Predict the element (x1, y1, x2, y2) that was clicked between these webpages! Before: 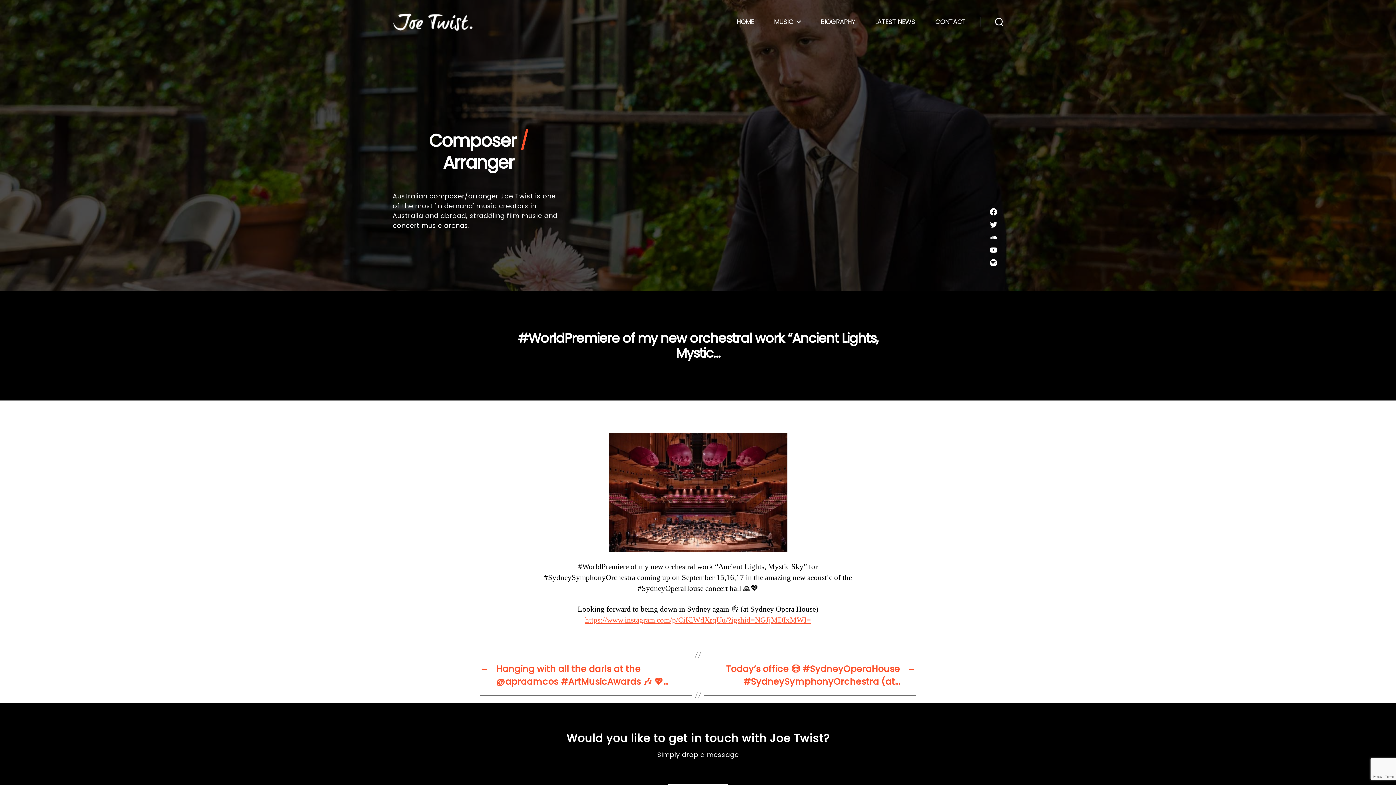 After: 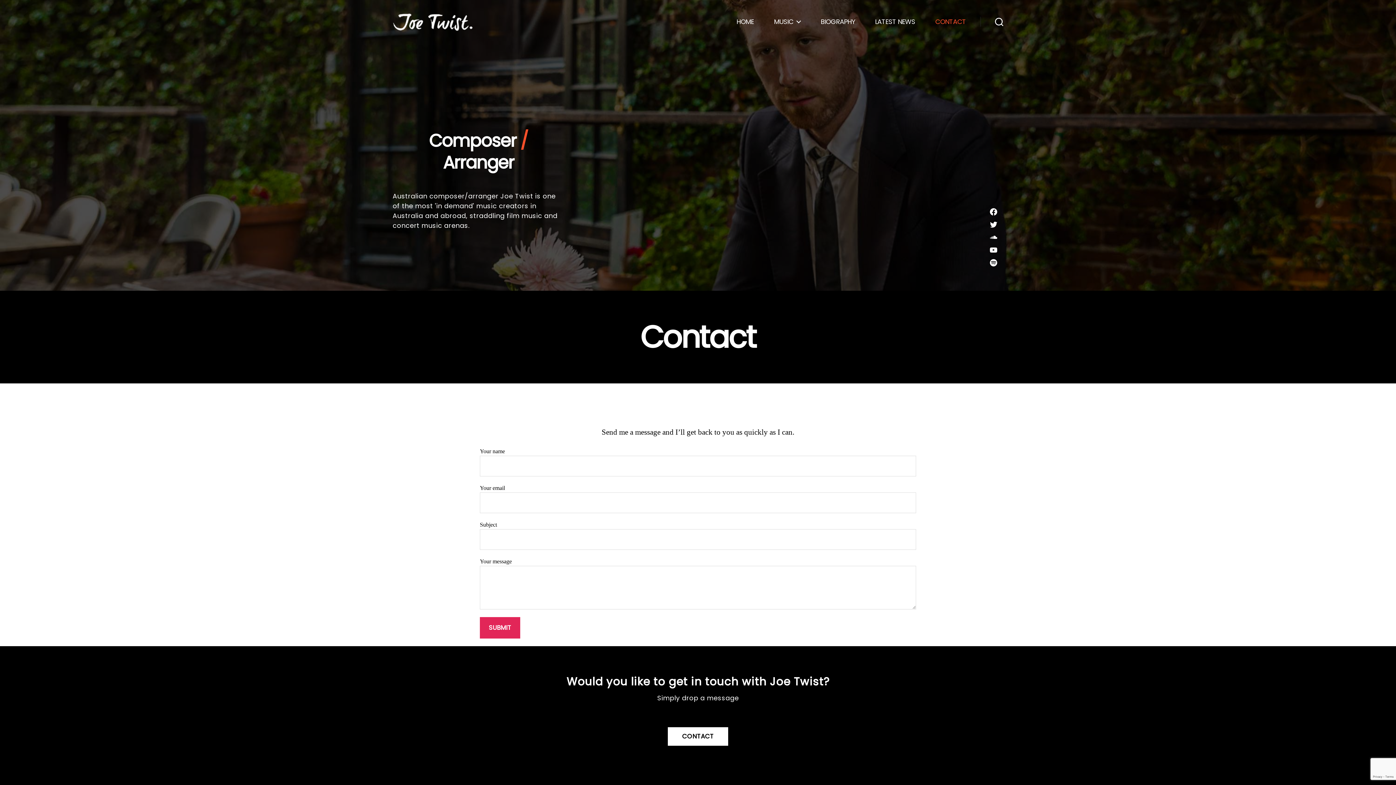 Action: bbox: (935, 17, 966, 25) label: CONTACT